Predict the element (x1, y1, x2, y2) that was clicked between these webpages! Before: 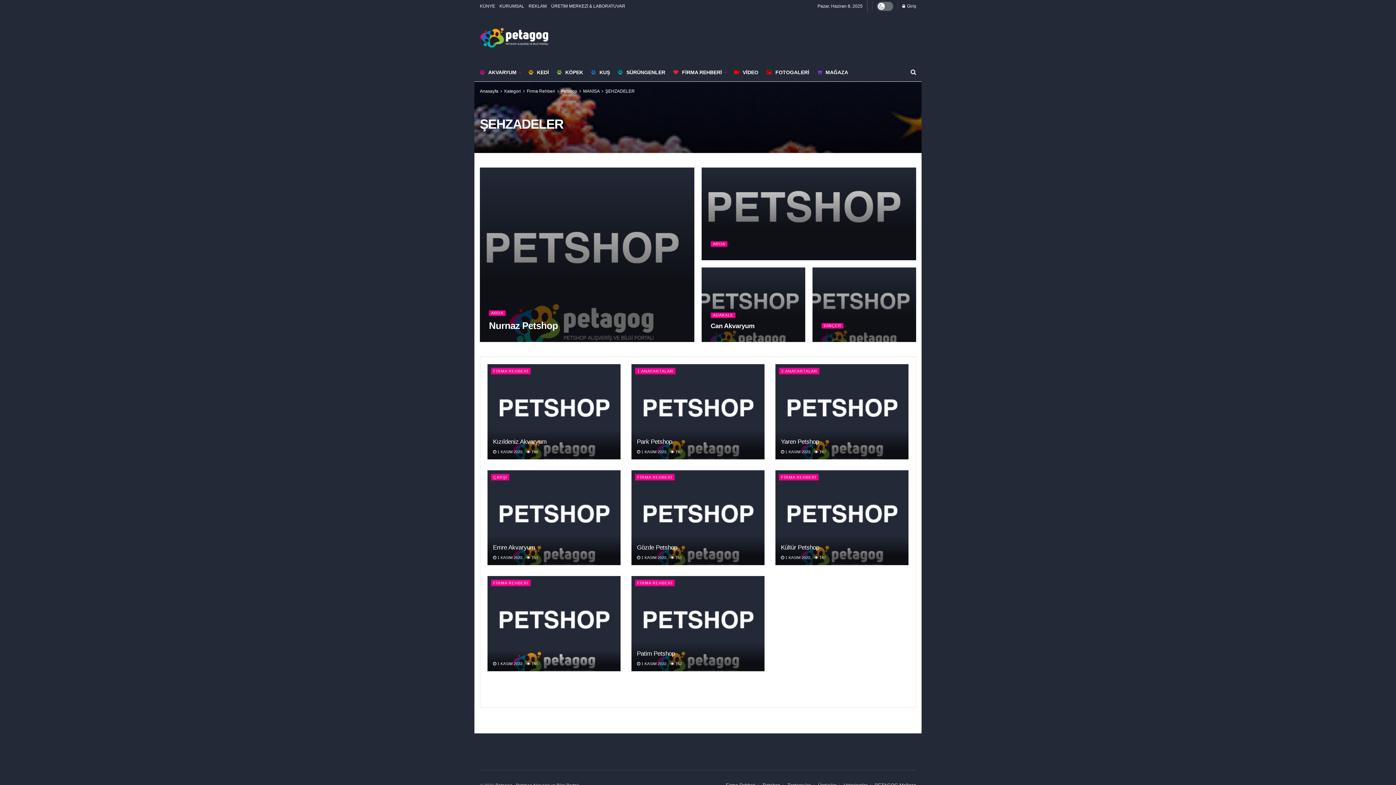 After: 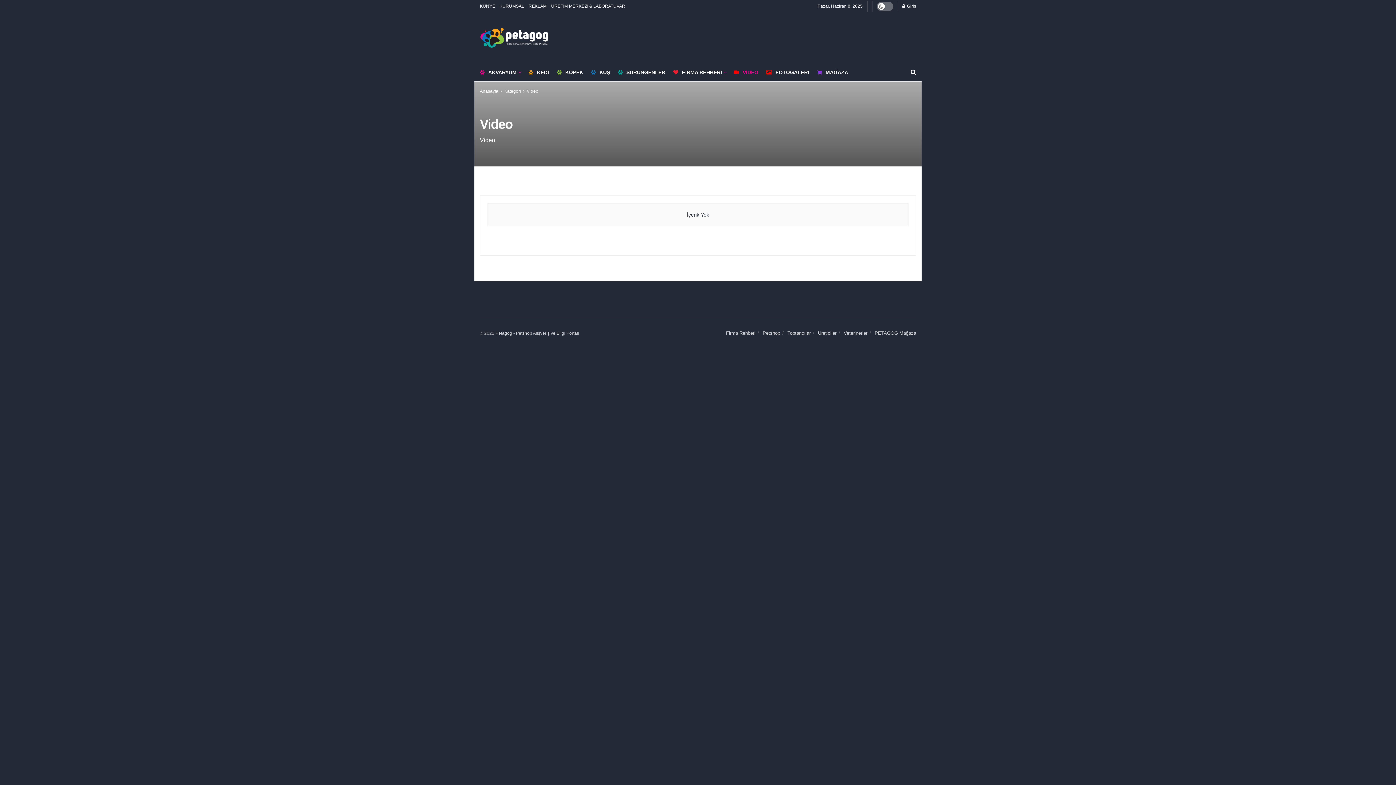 Action: label: VİDEO bbox: (734, 63, 758, 81)